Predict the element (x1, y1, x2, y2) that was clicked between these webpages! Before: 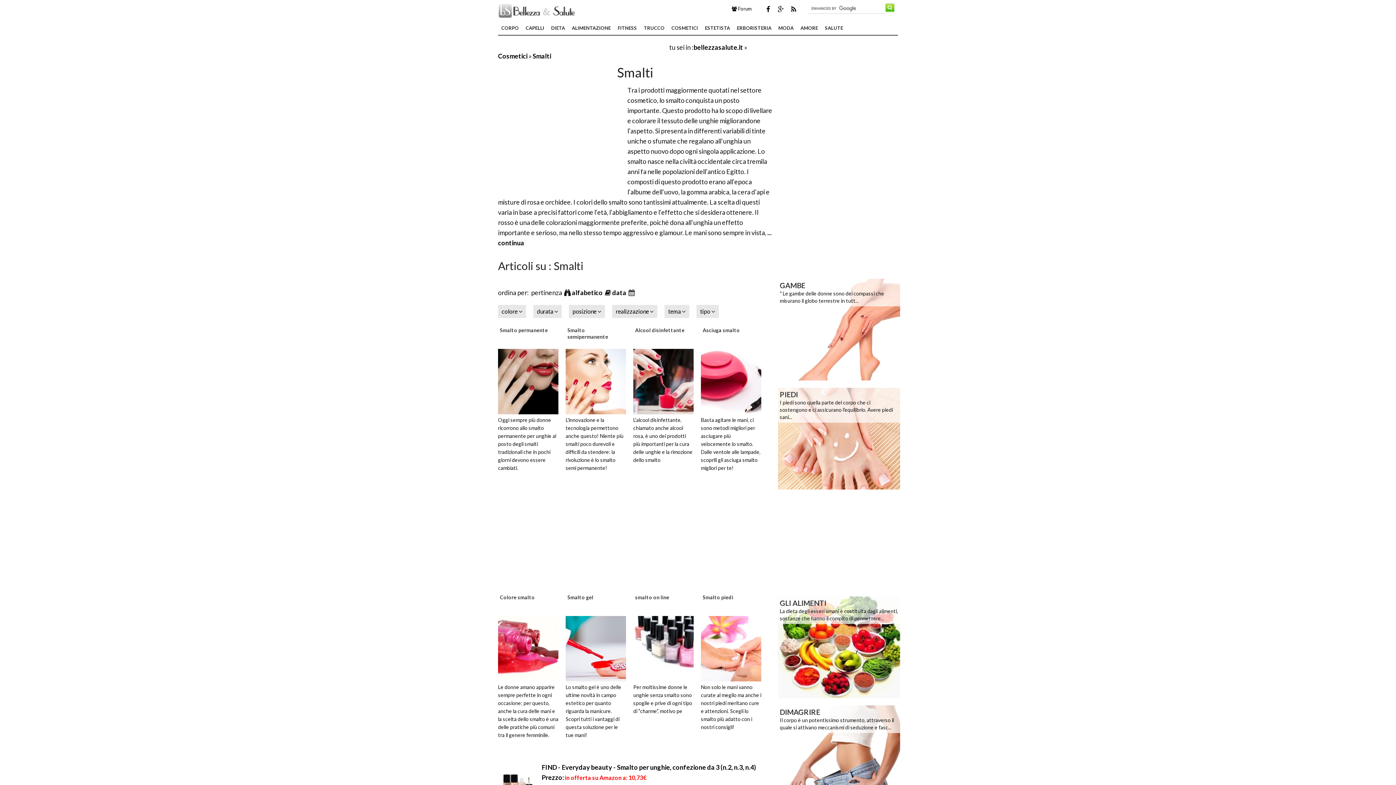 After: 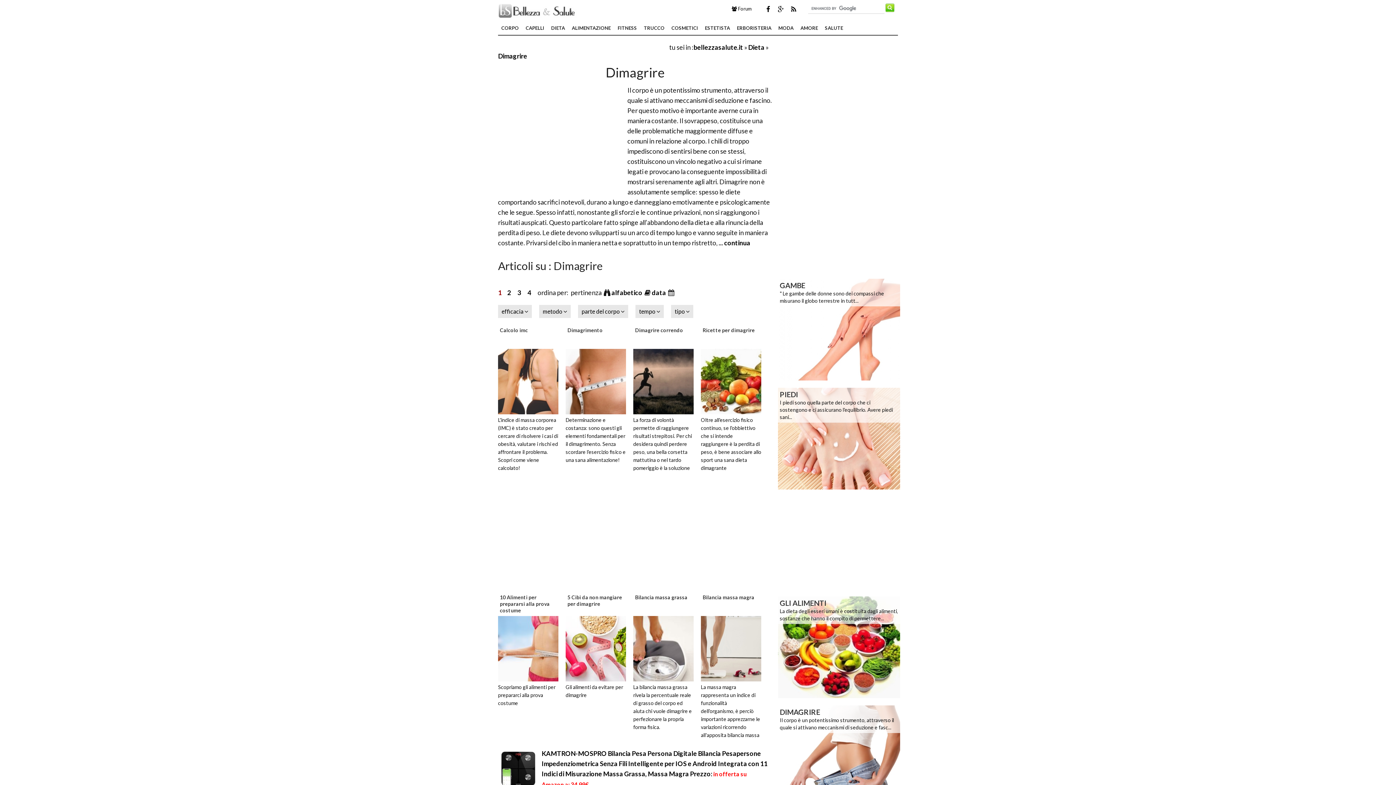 Action: bbox: (778, 751, 900, 759)